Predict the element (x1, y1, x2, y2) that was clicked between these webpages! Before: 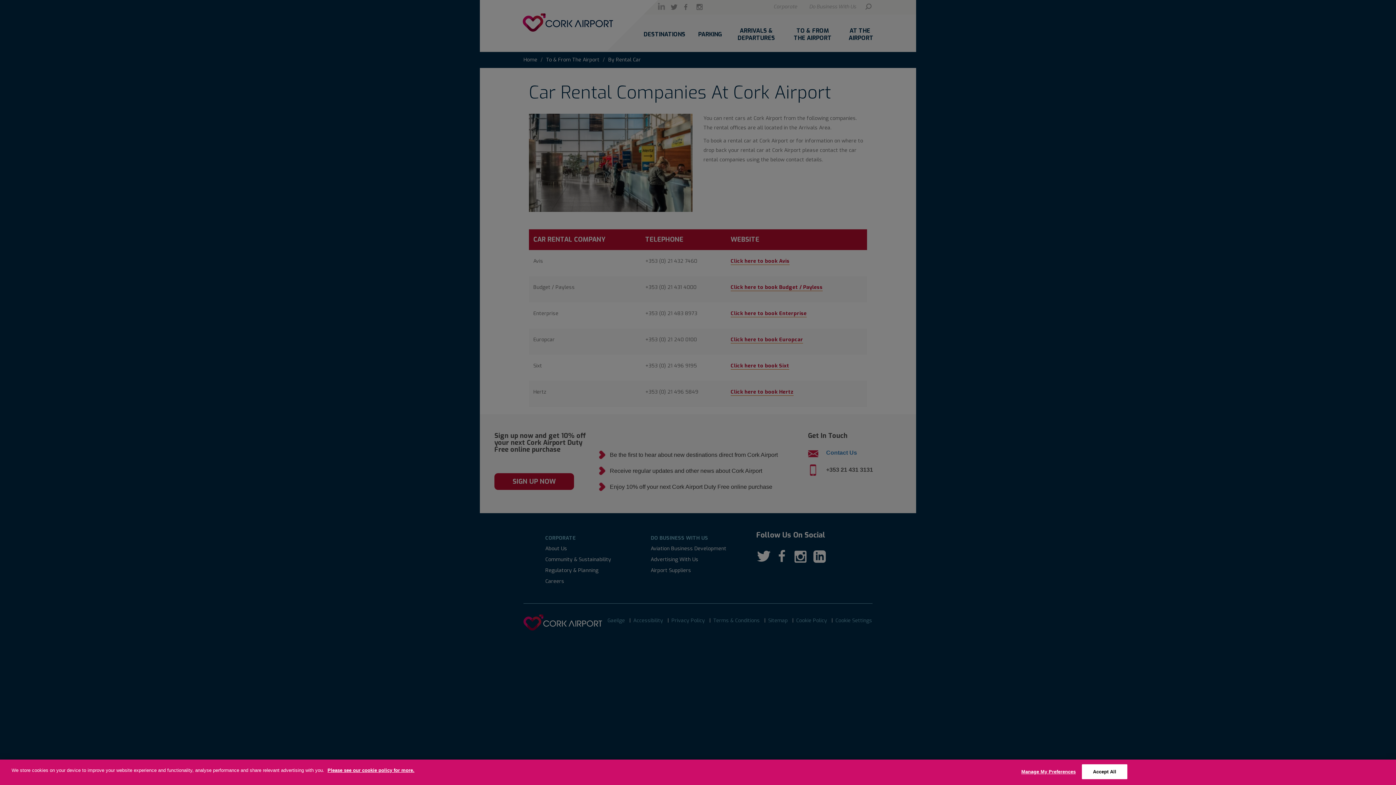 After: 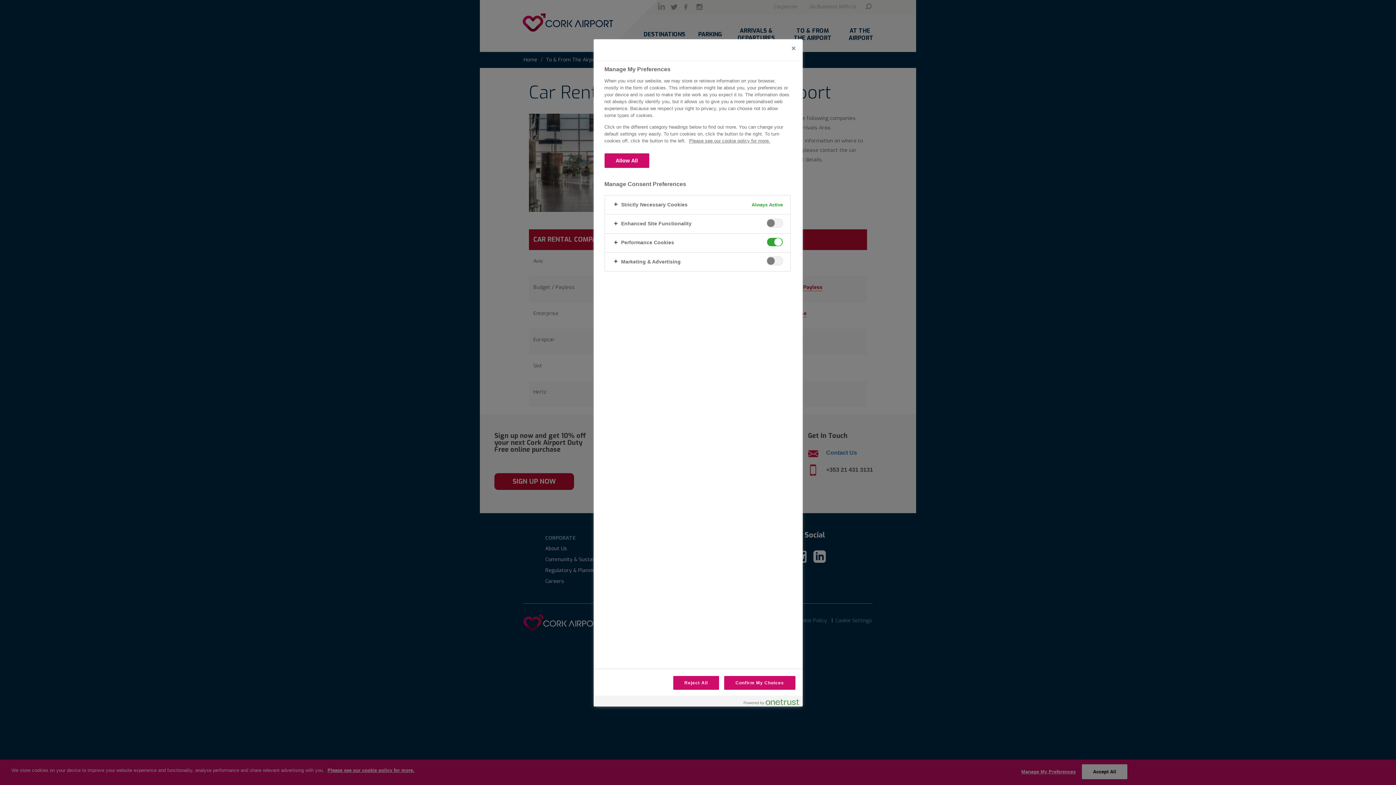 Action: bbox: (1017, 765, 1076, 779) label: Manage My Preferences